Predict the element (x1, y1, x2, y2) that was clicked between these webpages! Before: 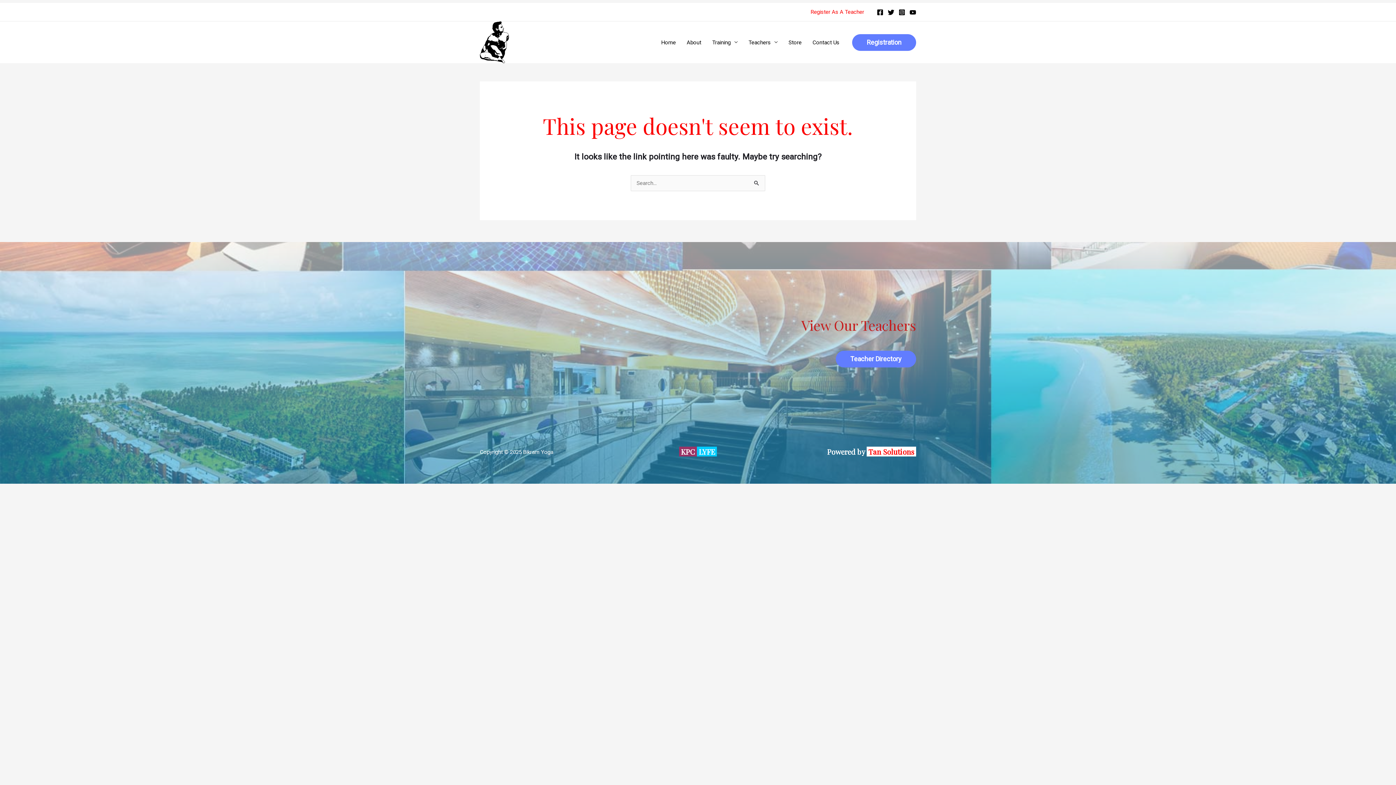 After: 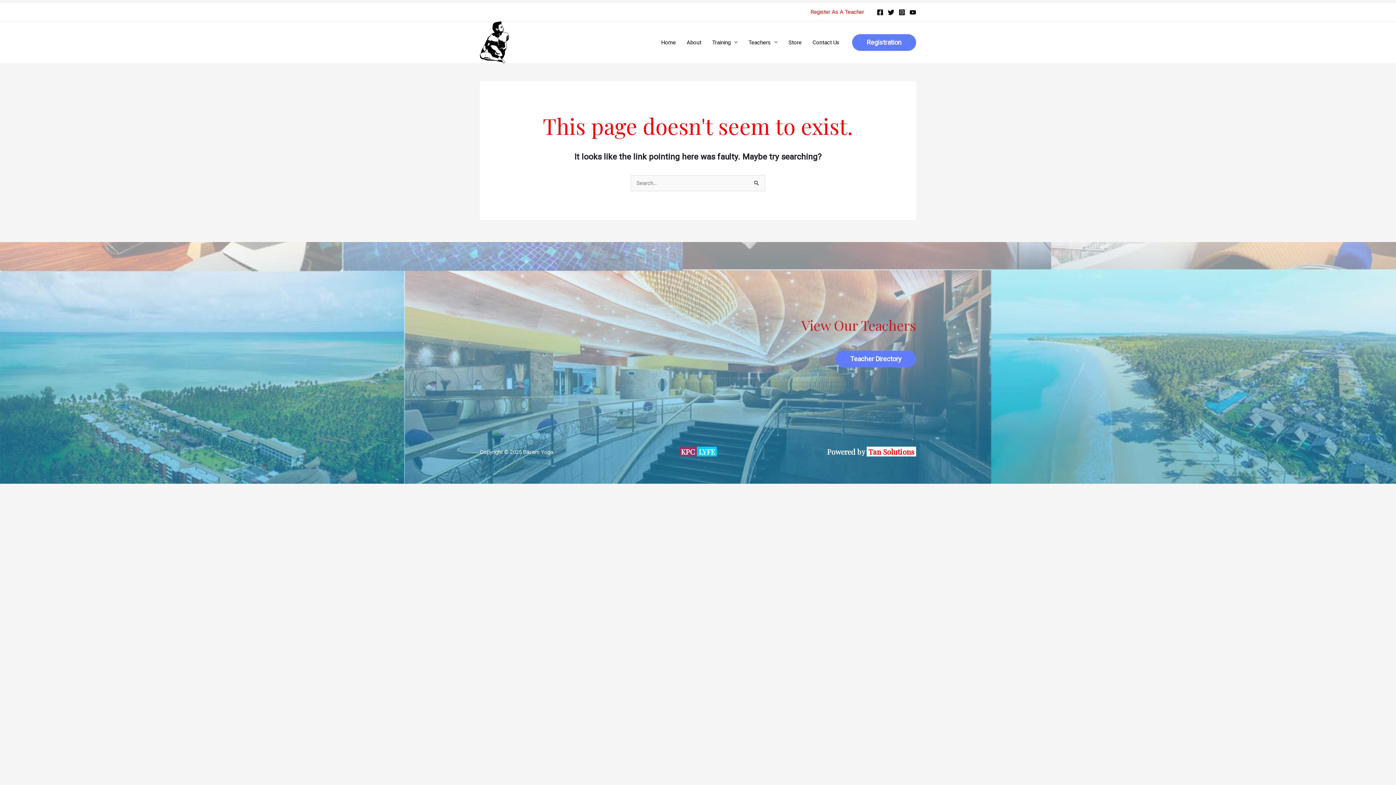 Action: label: Tan Solutions  bbox: (868, 446, 916, 456)